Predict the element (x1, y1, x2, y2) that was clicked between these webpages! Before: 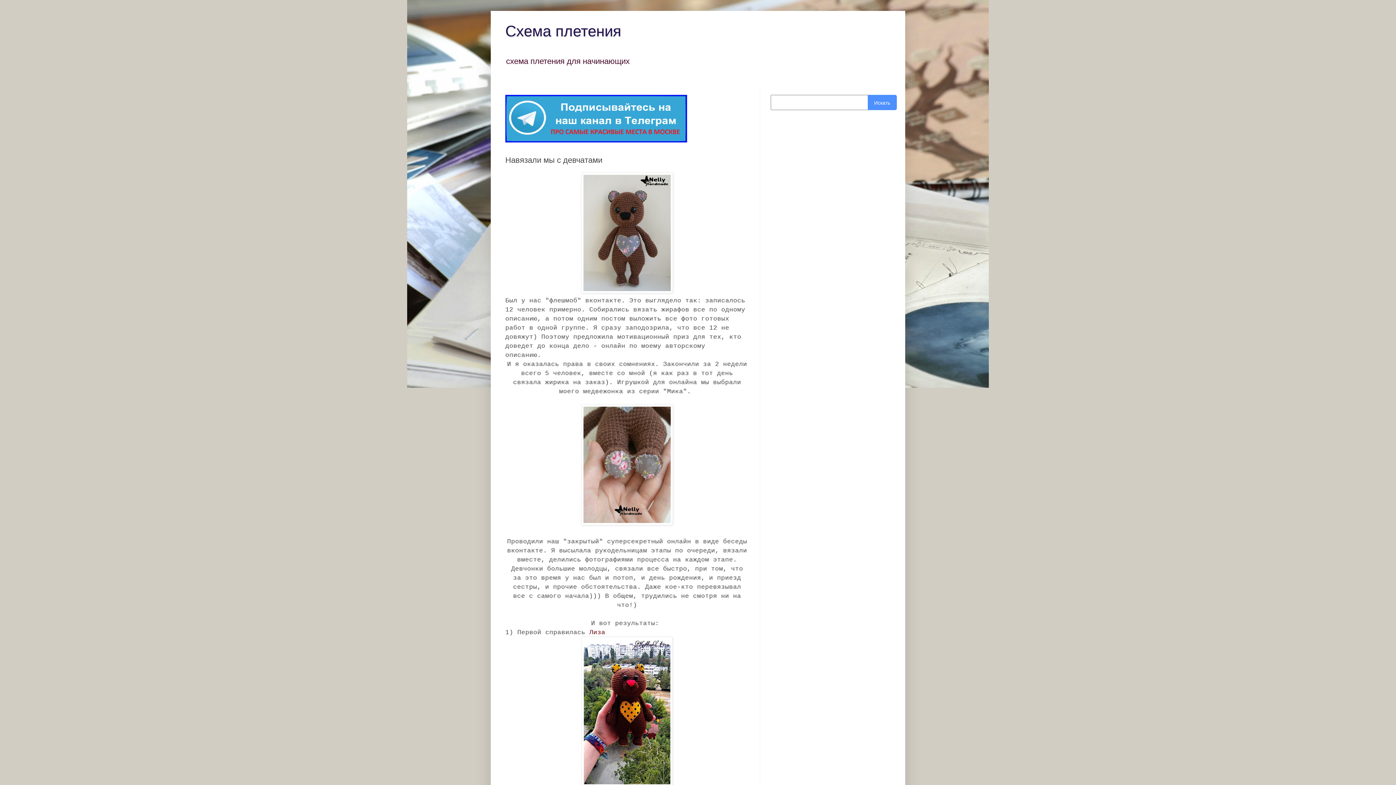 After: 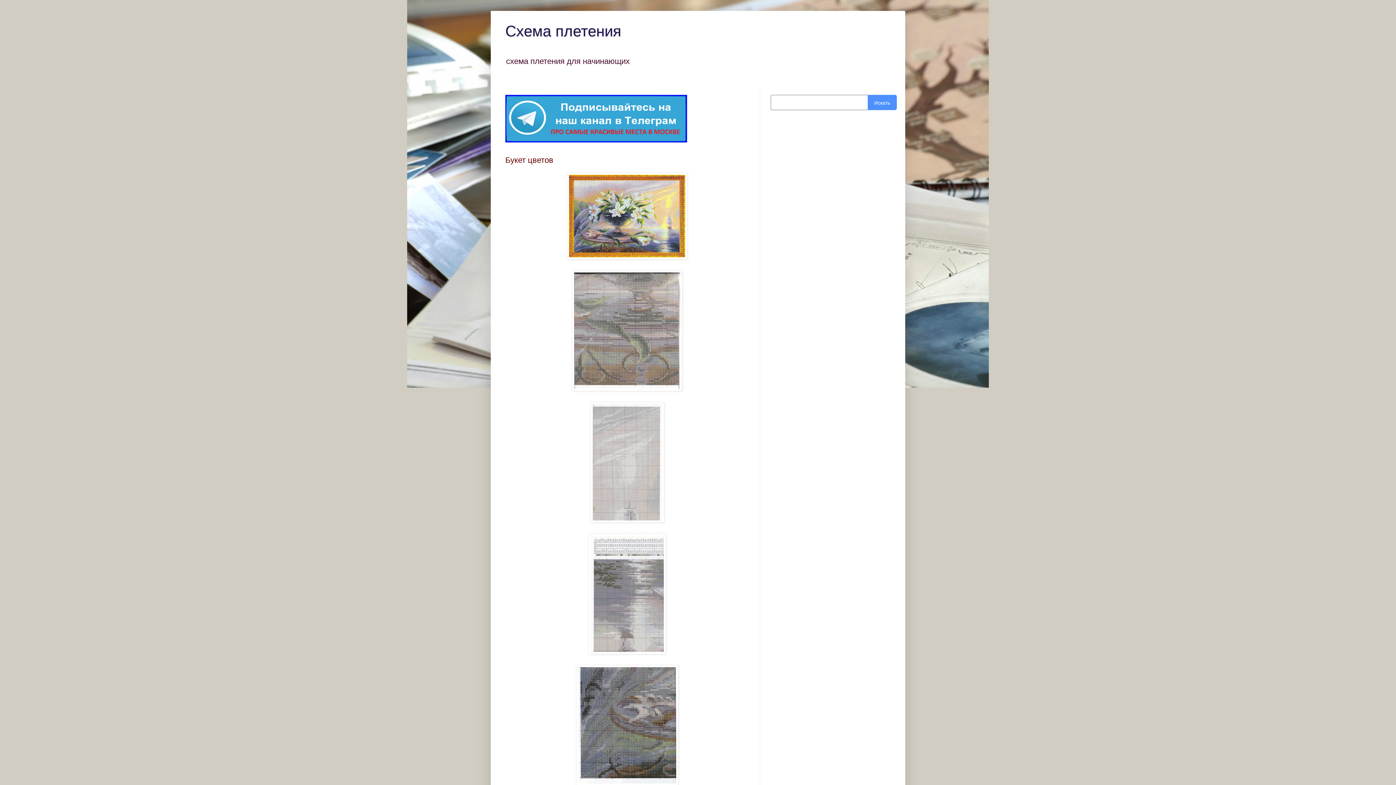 Action: label: Схема плетения bbox: (505, 22, 621, 39)